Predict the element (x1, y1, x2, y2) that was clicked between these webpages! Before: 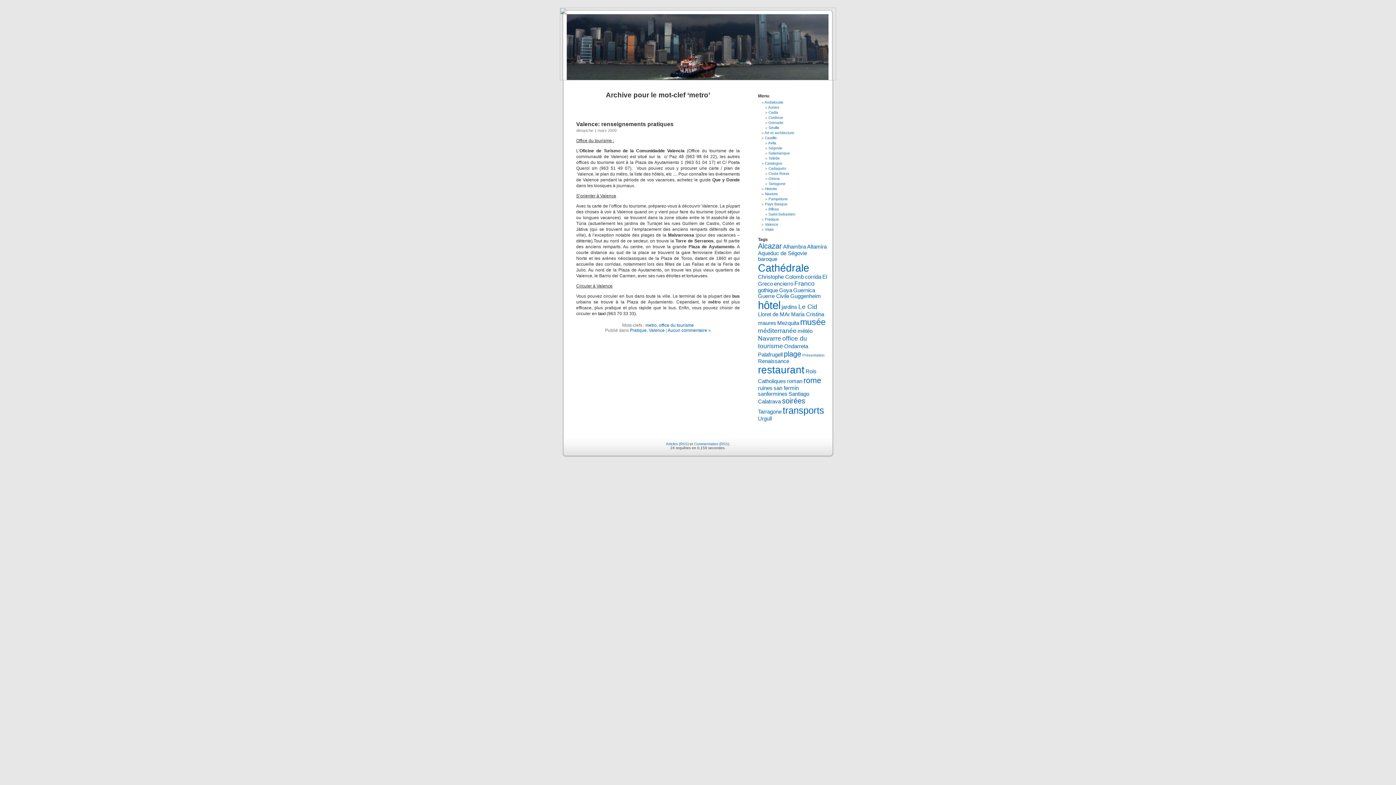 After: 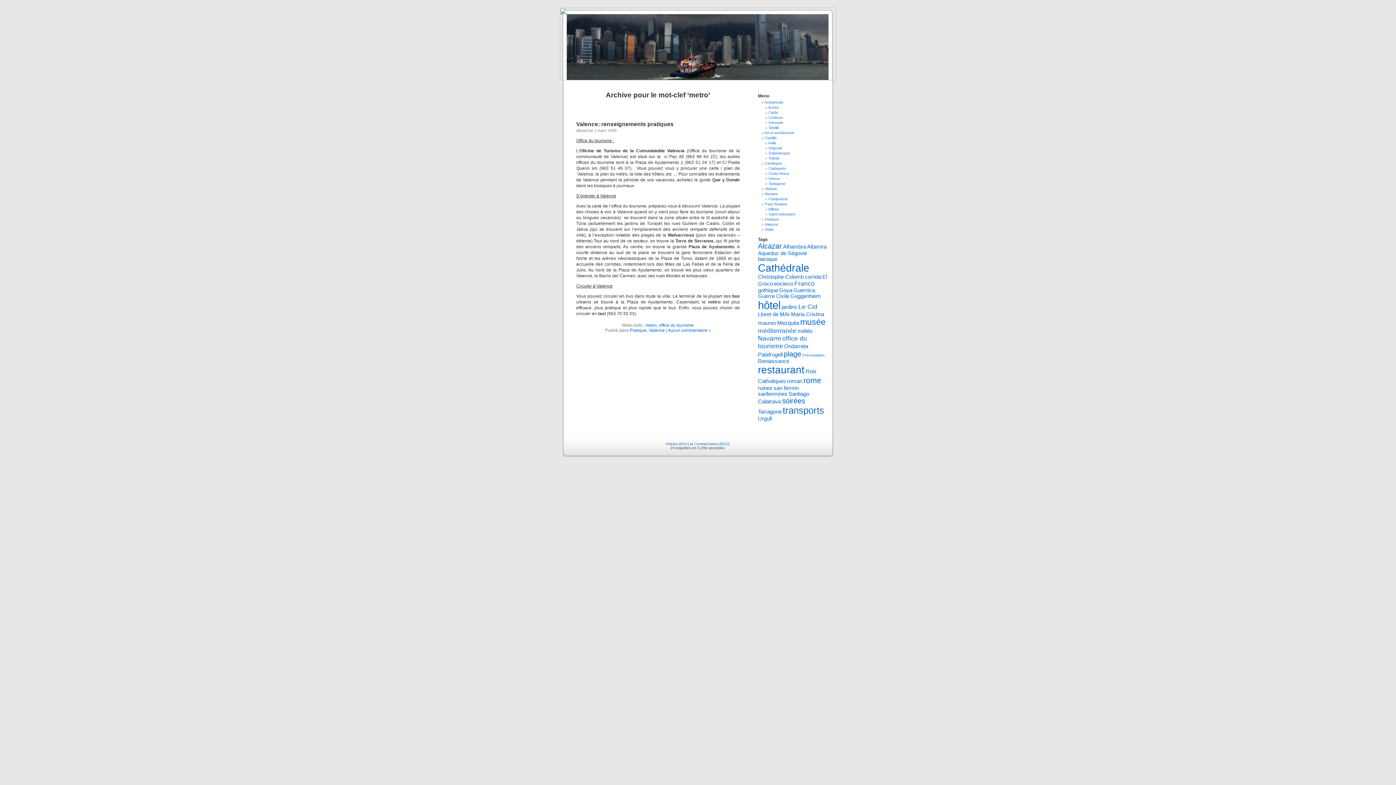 Action: label: metro bbox: (645, 322, 656, 328)